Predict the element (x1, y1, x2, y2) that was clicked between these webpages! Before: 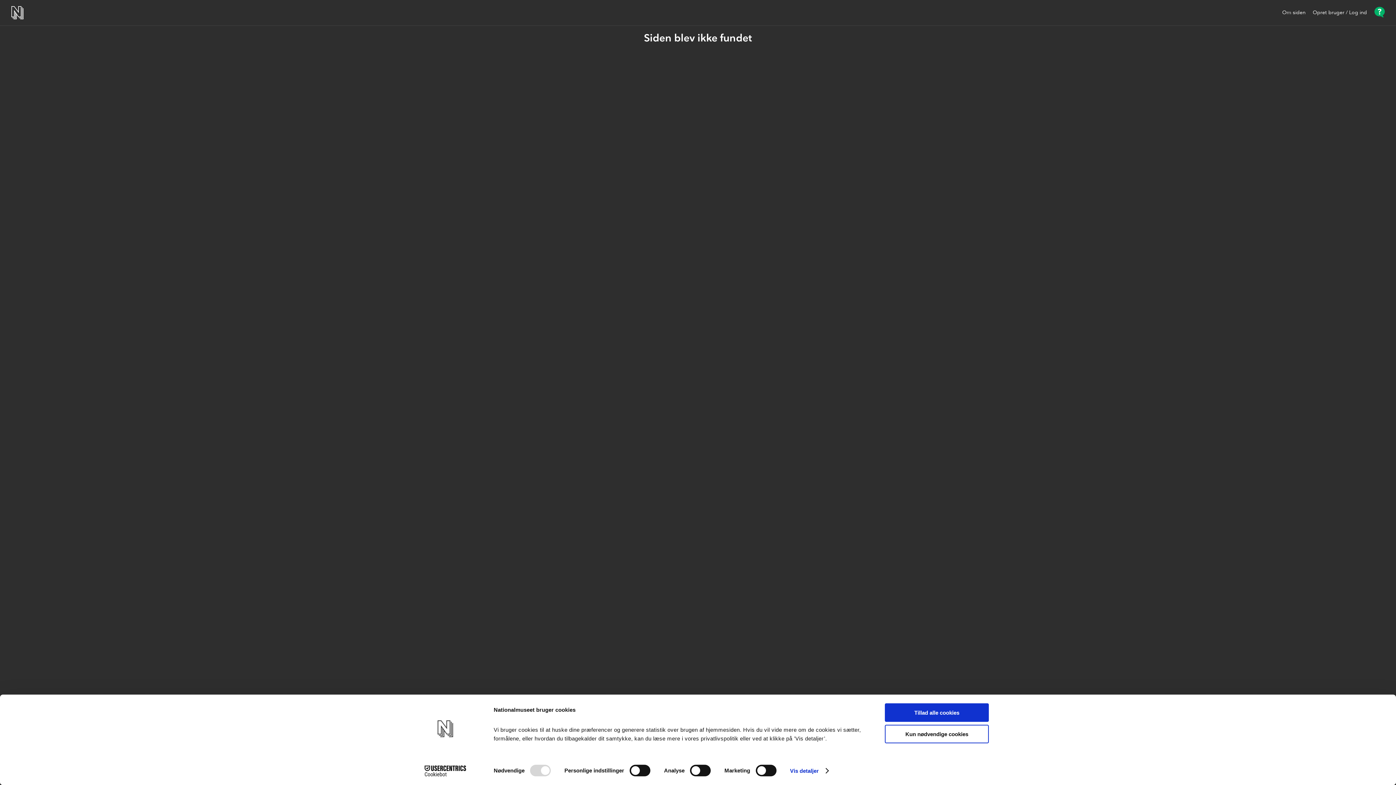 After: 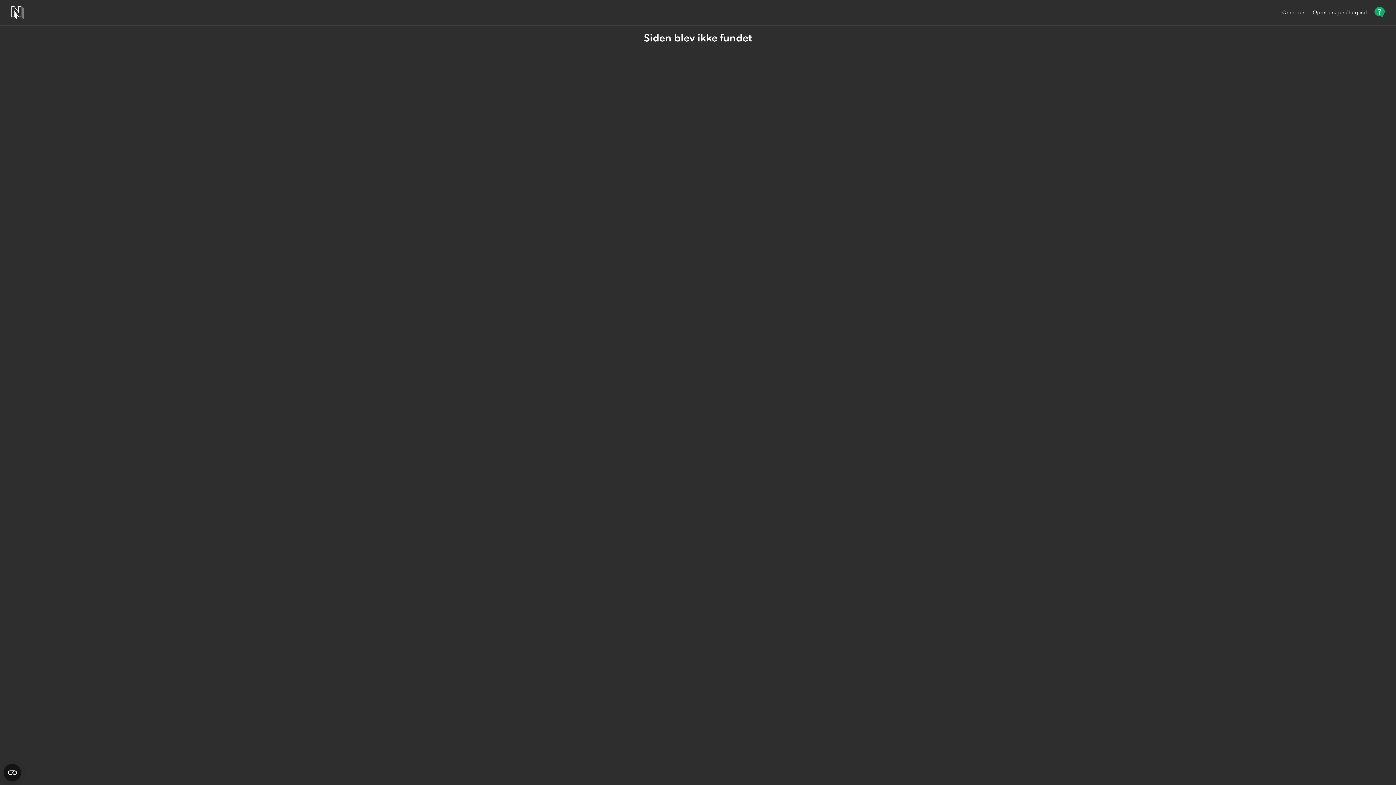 Action: bbox: (885, 725, 989, 743) label: Kun nødvendige cookies